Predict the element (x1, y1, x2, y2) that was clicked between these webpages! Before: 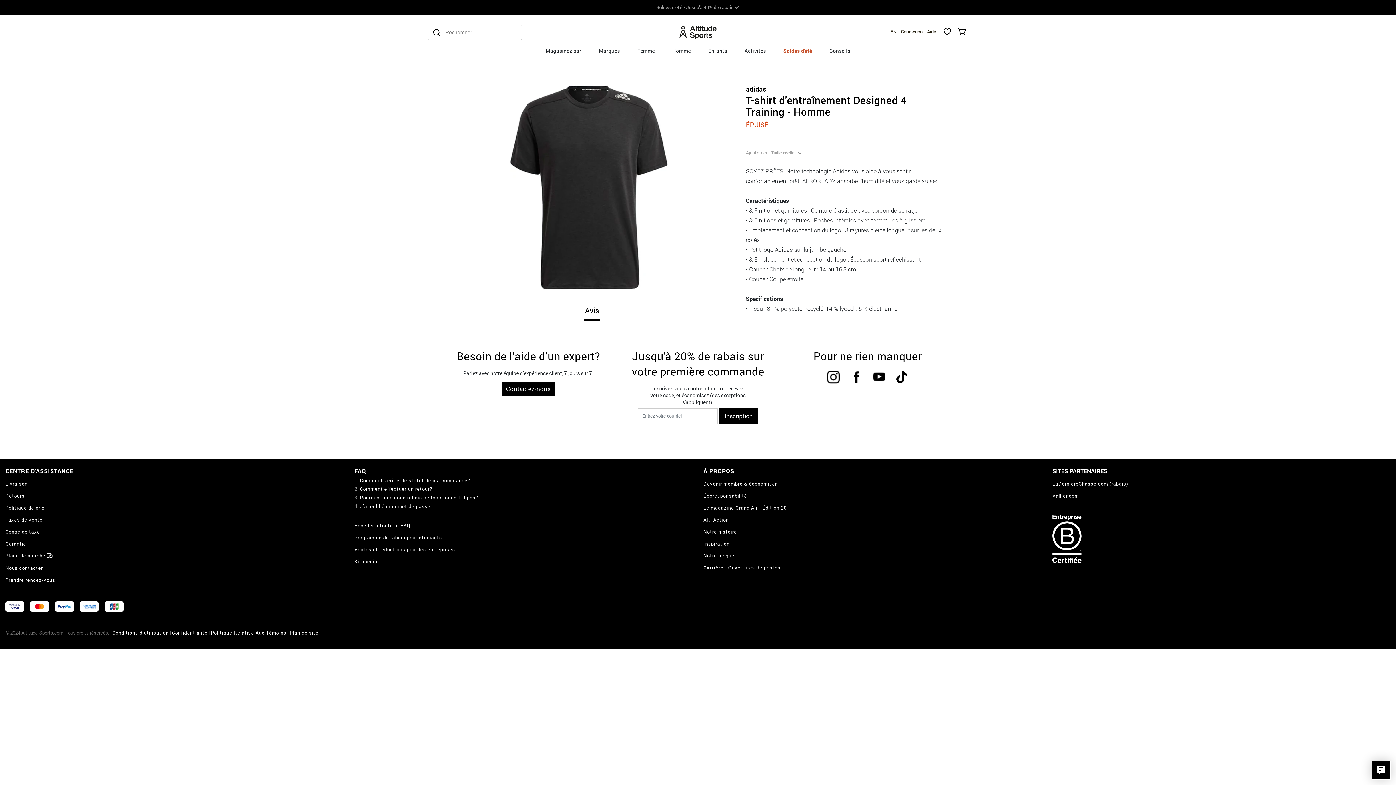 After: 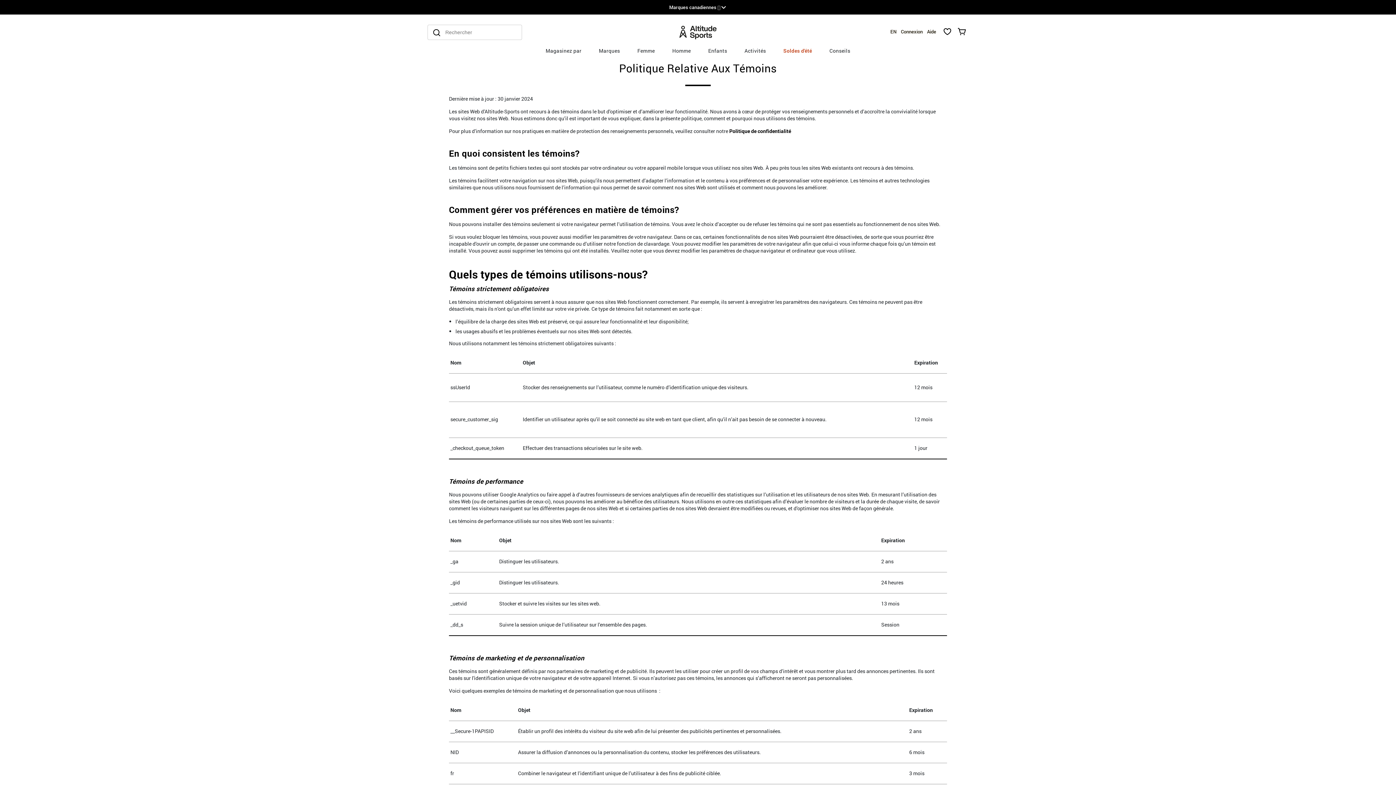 Action: label: Politique Relative Aux Témoins bbox: (210, 629, 286, 636)